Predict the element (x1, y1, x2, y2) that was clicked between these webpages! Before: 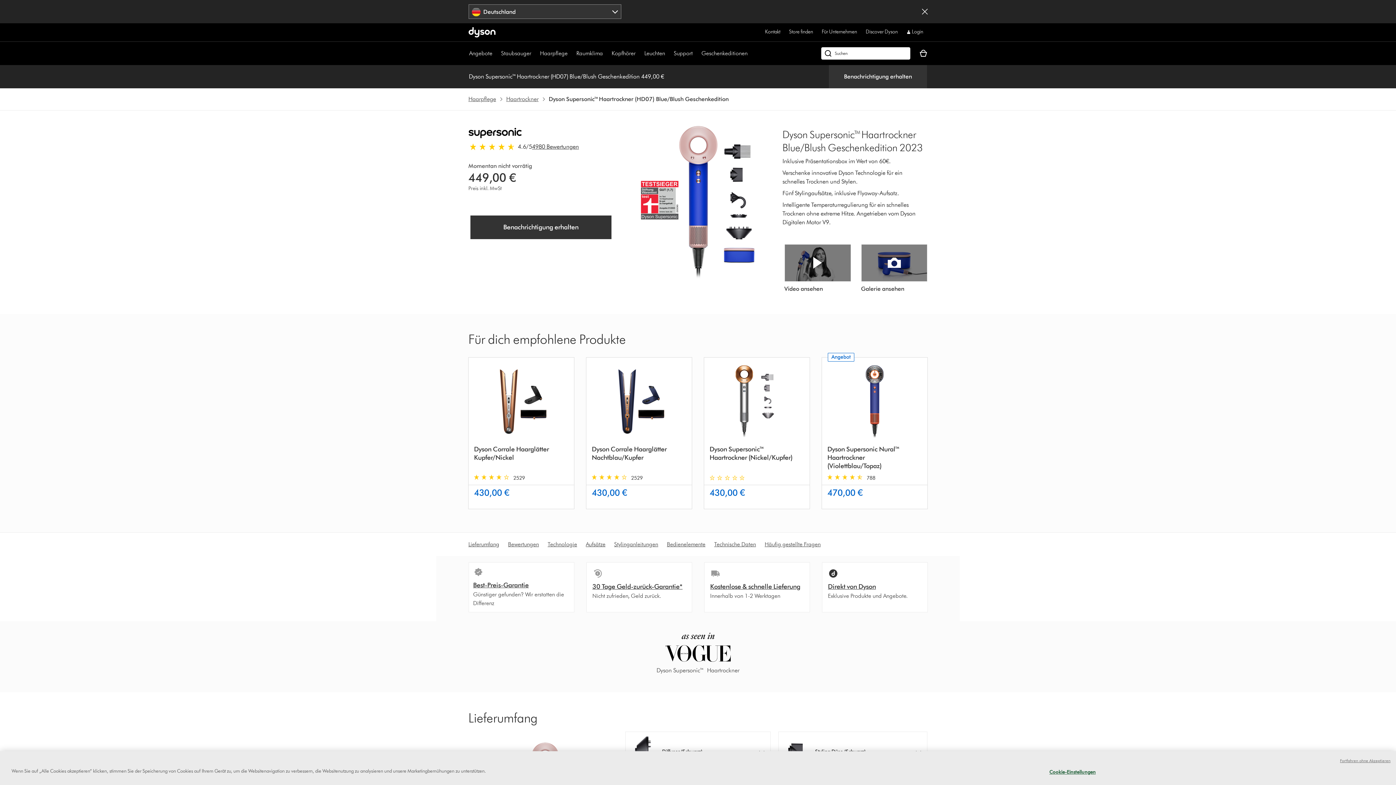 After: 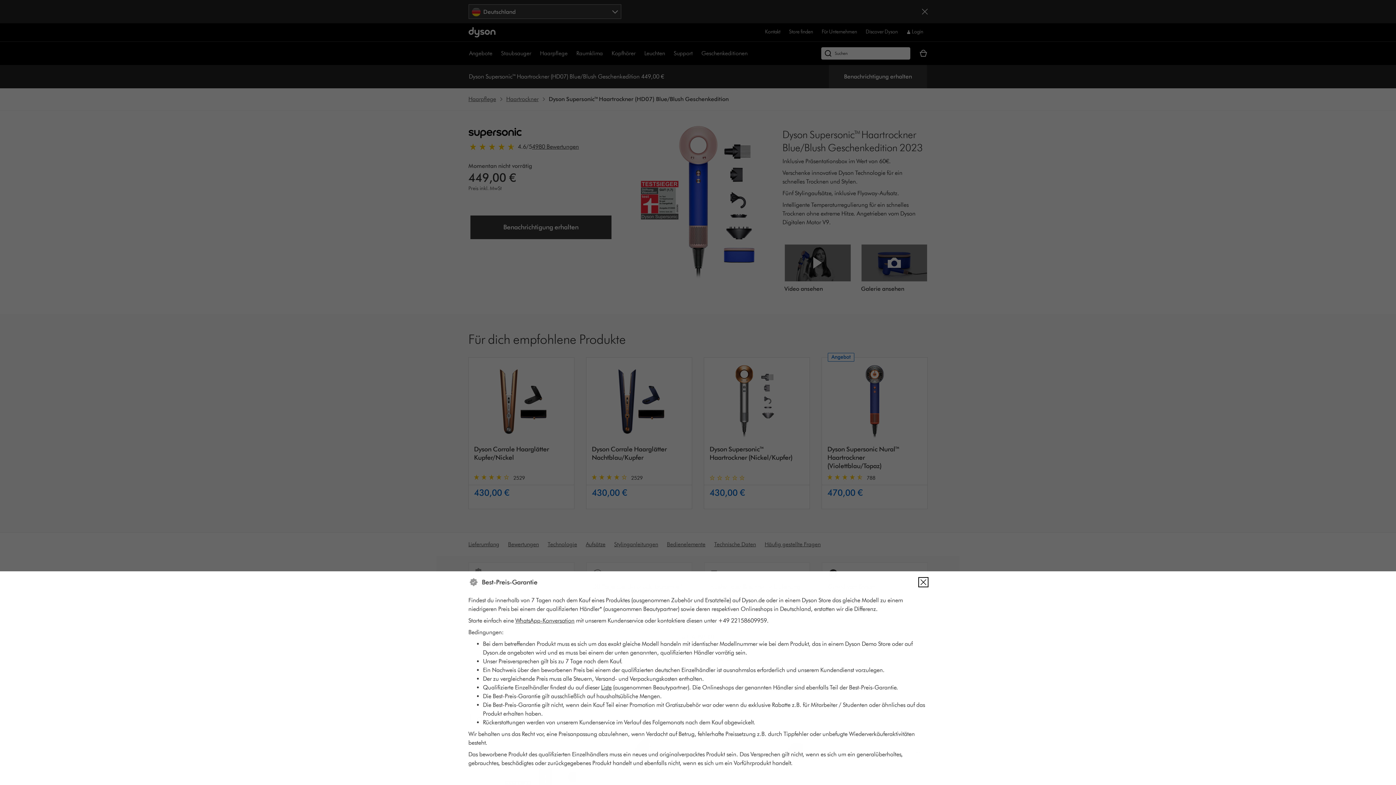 Action: label: Best-Preis-Garantie

  

Günstiger gefunden? Wir erstatten die Differenz bbox: (468, 562, 574, 612)